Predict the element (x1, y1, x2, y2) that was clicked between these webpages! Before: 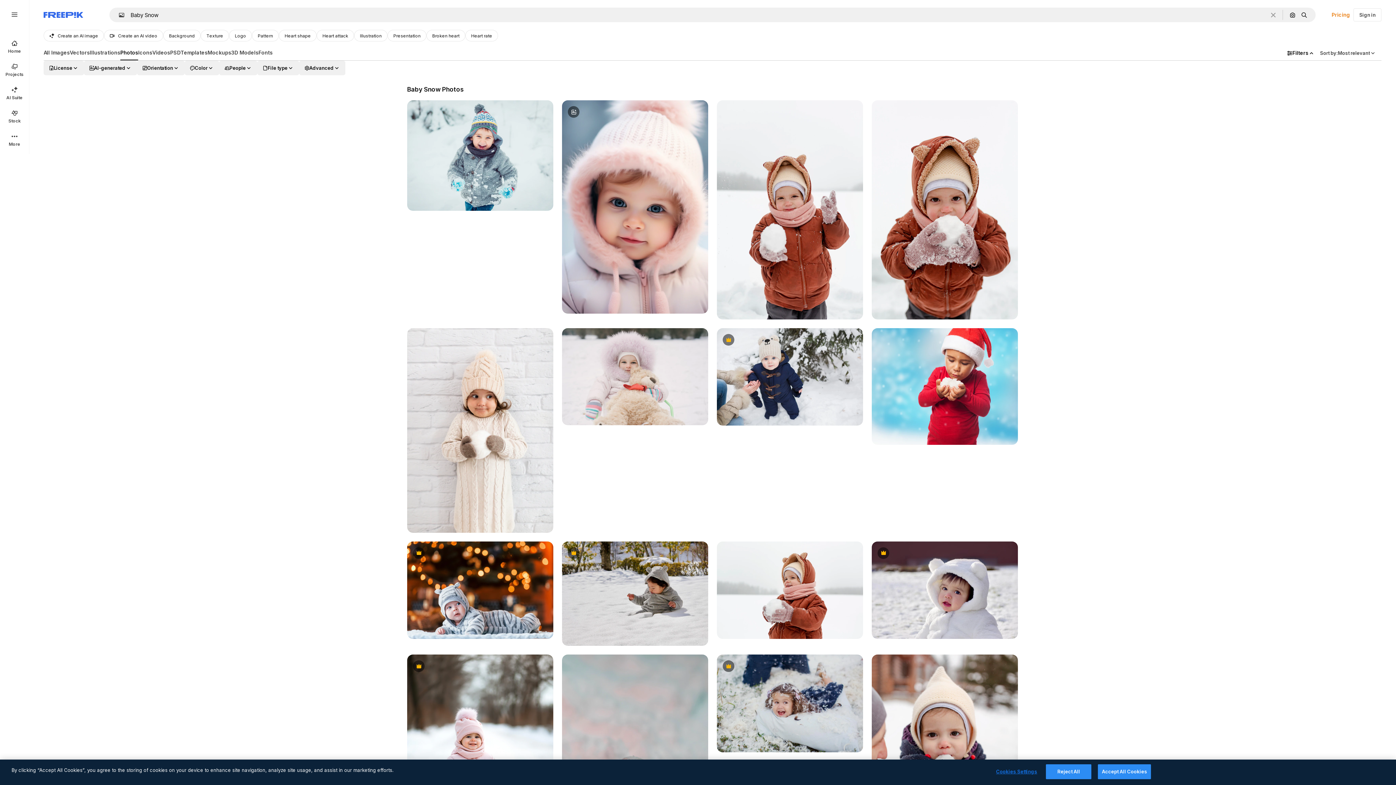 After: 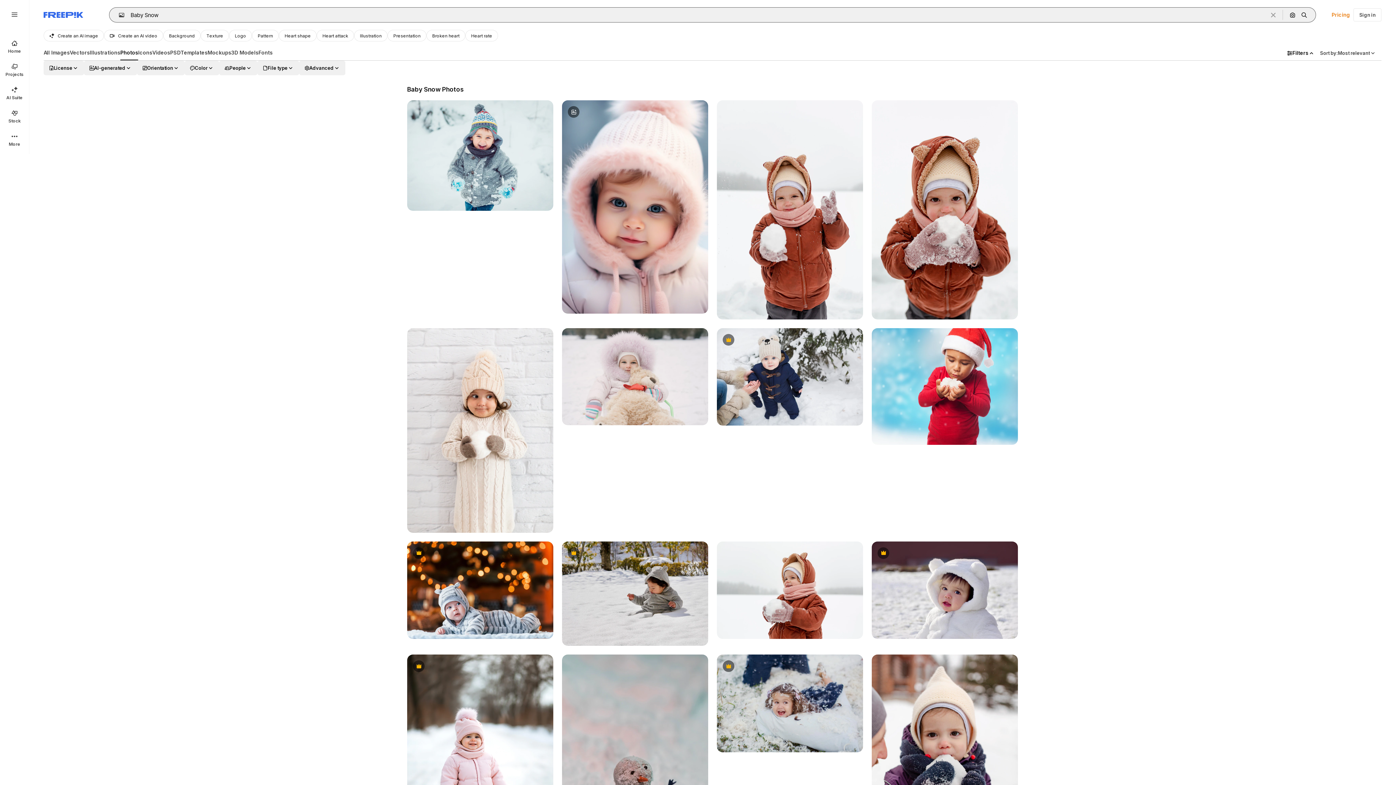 Action: label: Open autocomplete bbox: (115, 12, 129, 17)